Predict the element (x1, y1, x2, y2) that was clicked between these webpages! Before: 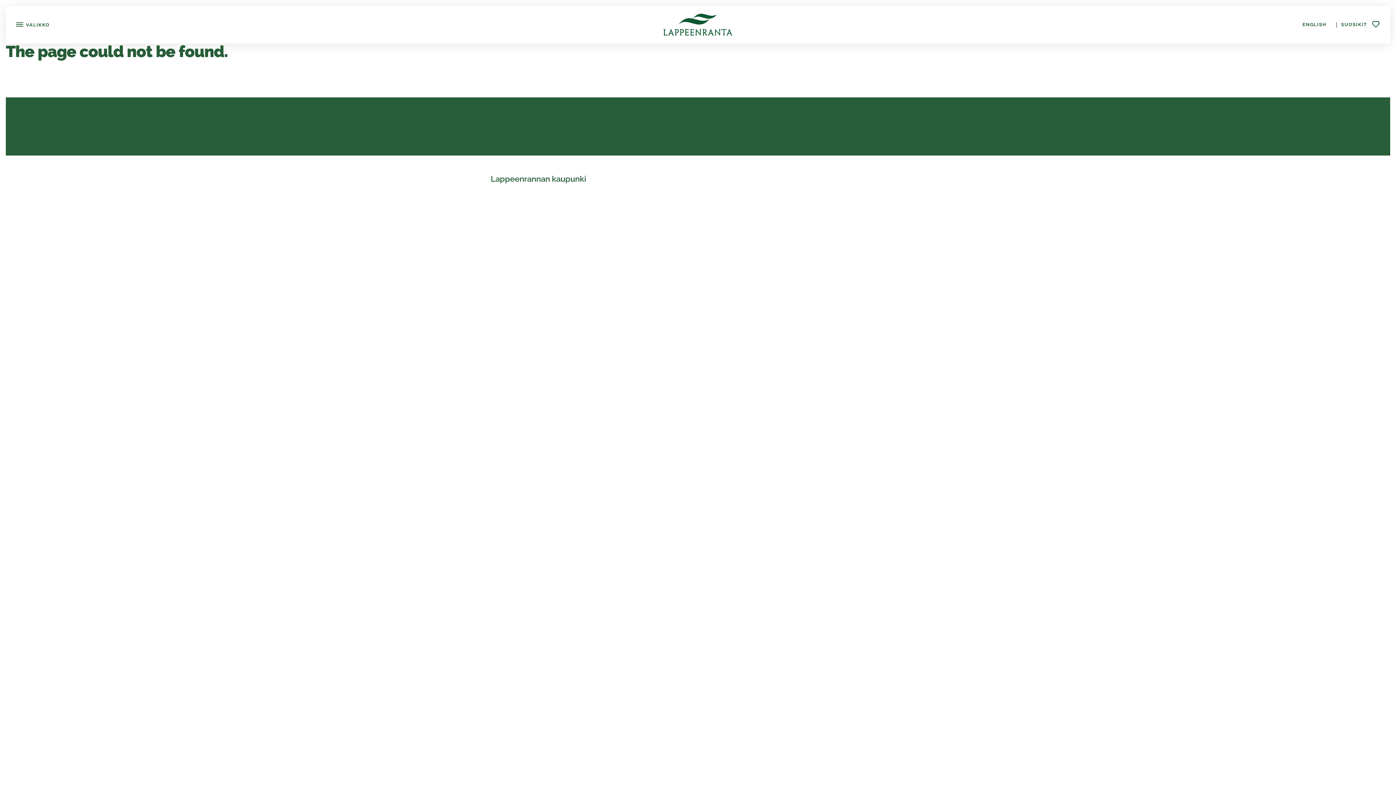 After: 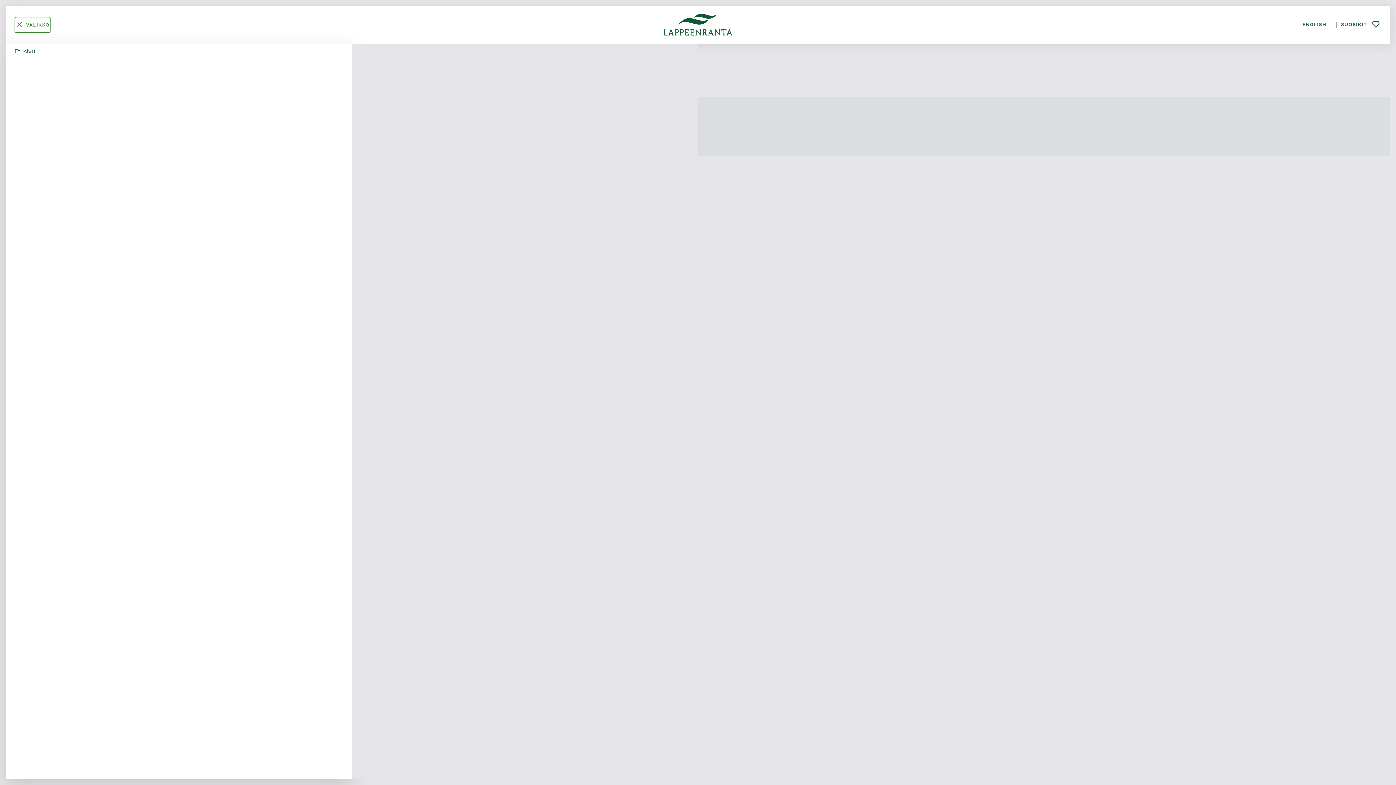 Action: label:  VALIKKO bbox: (14, 16, 50, 32)